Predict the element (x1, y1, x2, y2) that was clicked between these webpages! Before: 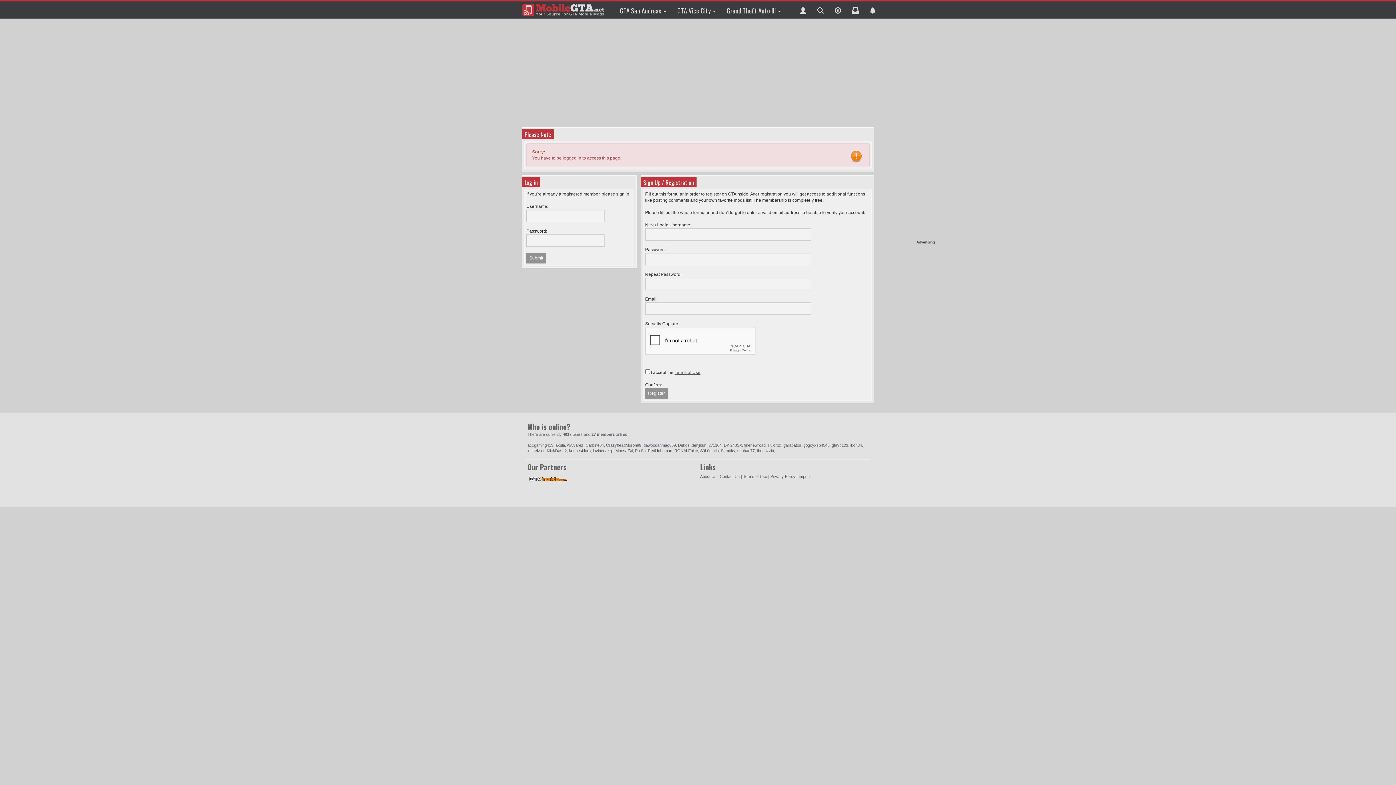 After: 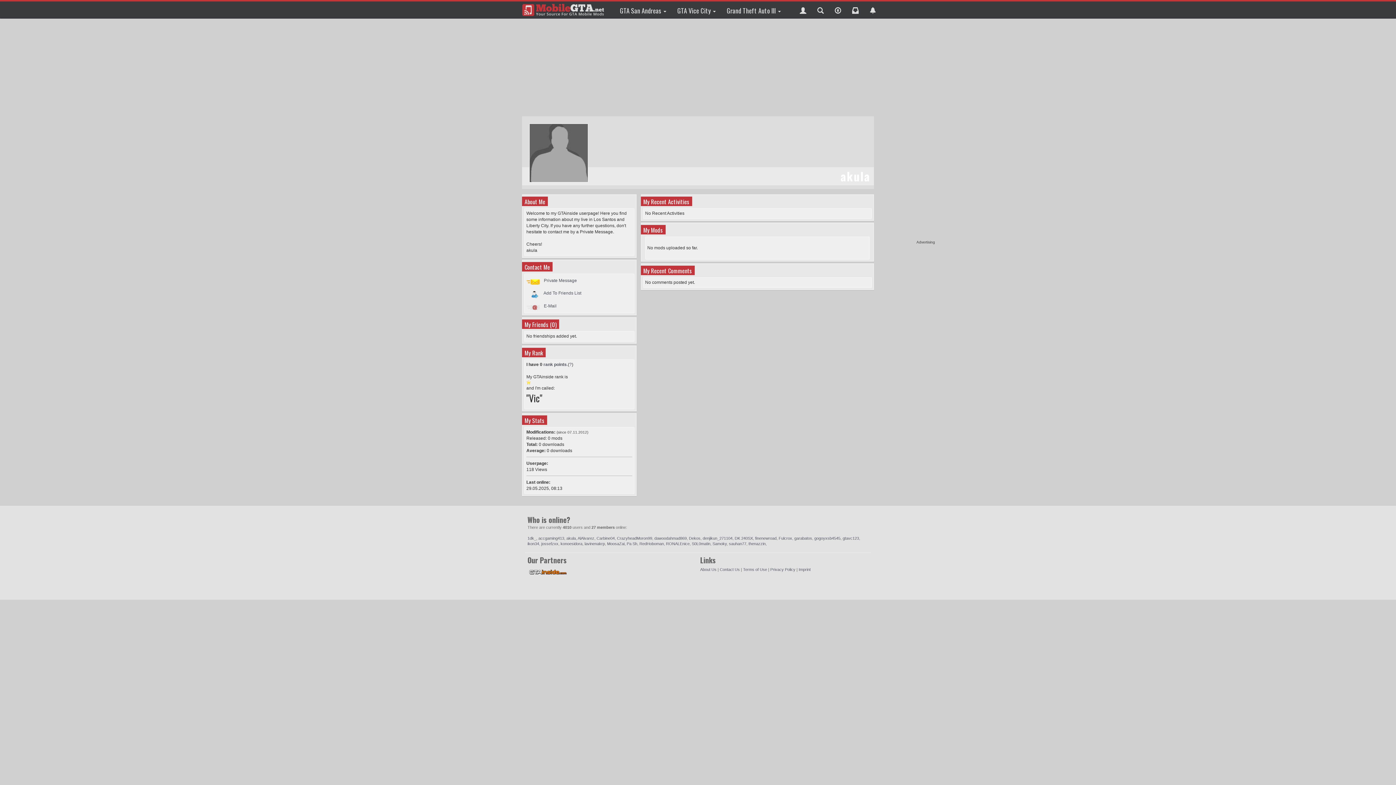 Action: label: akula bbox: (555, 443, 565, 447)